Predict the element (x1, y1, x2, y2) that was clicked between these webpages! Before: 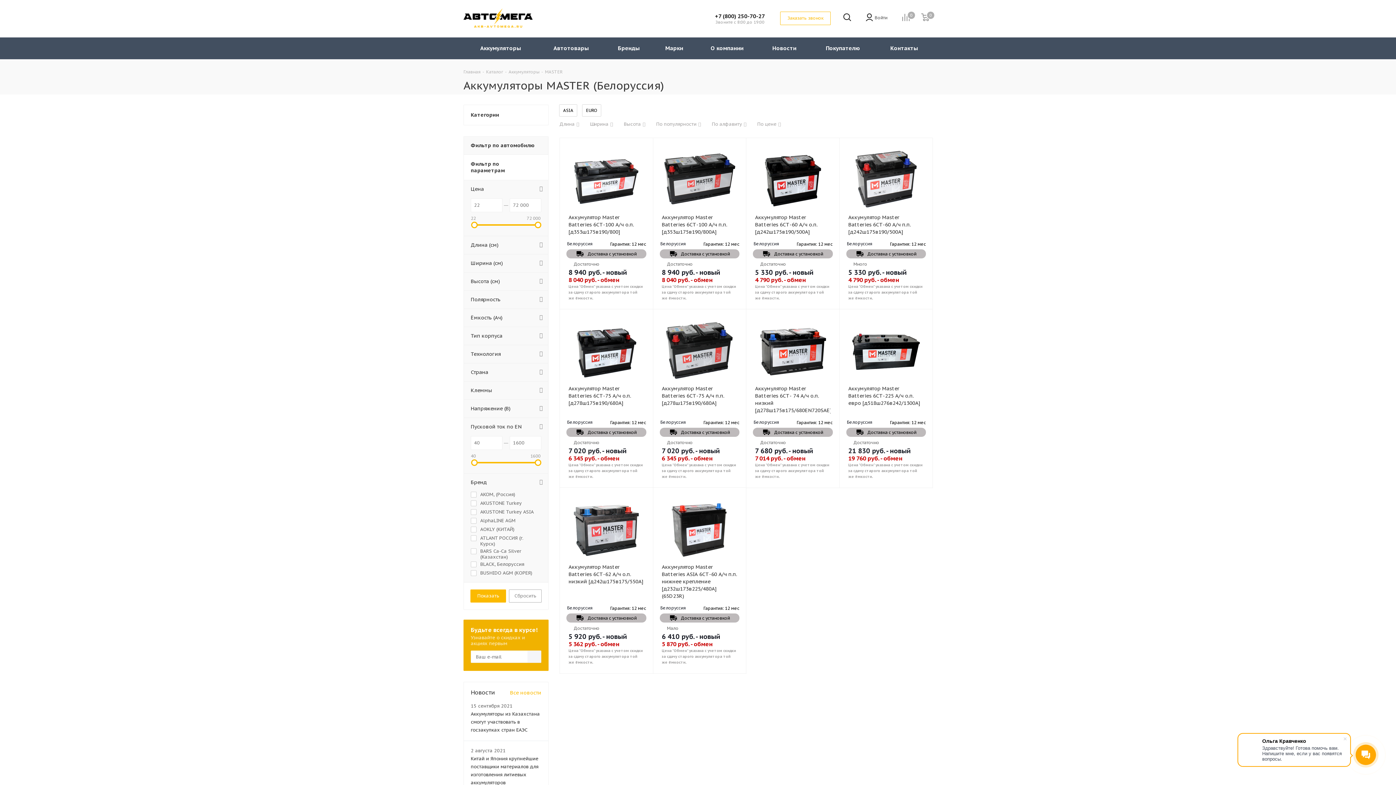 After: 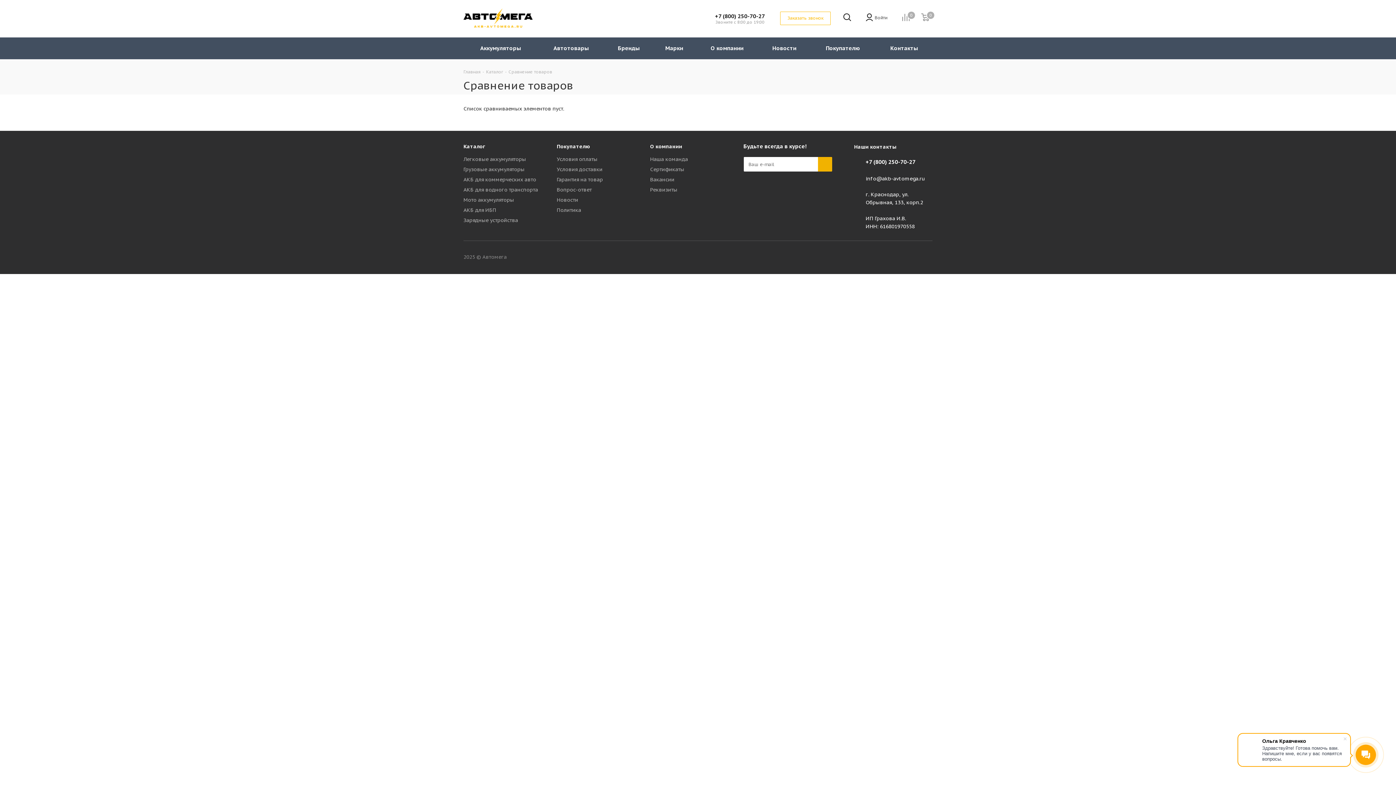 Action: bbox: (902, 14, 921, 20) label: Сравнение
0